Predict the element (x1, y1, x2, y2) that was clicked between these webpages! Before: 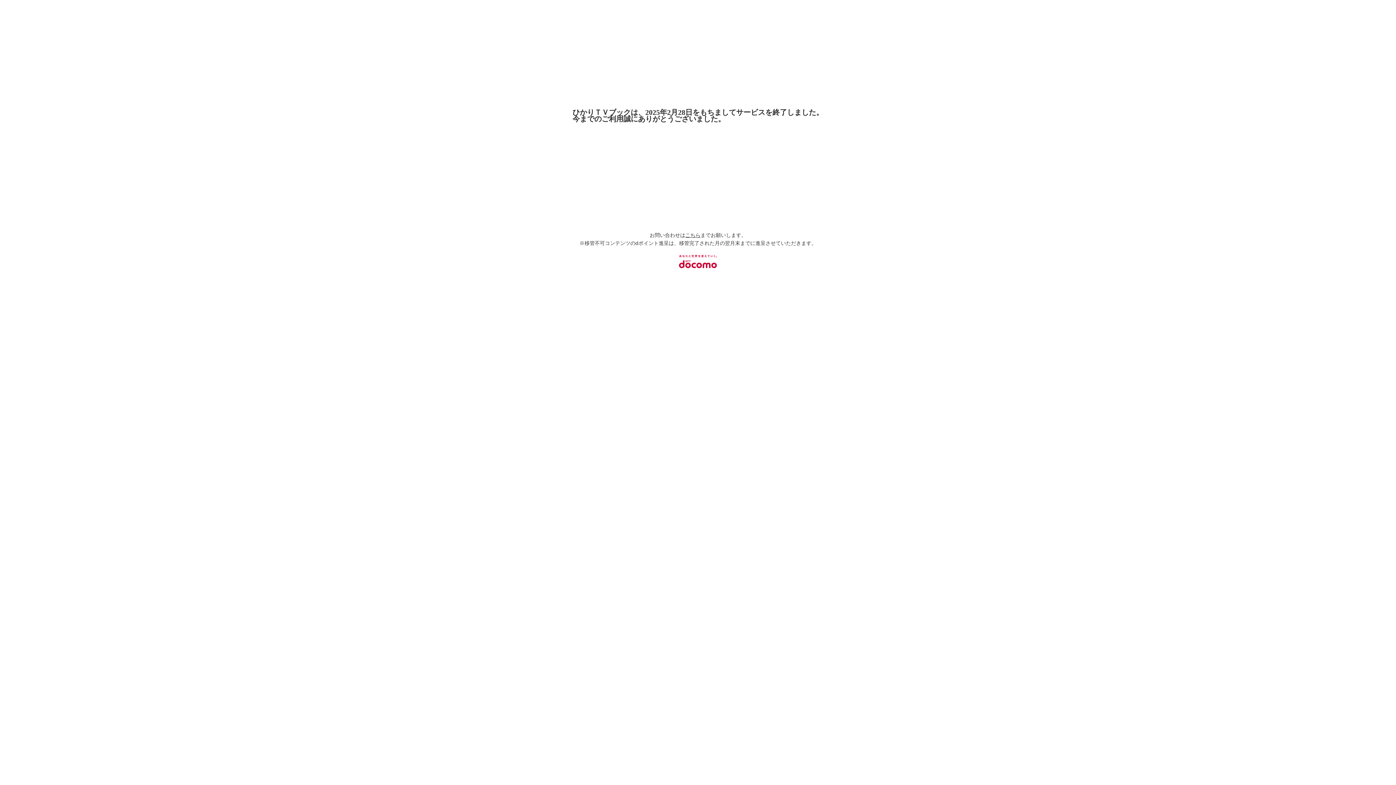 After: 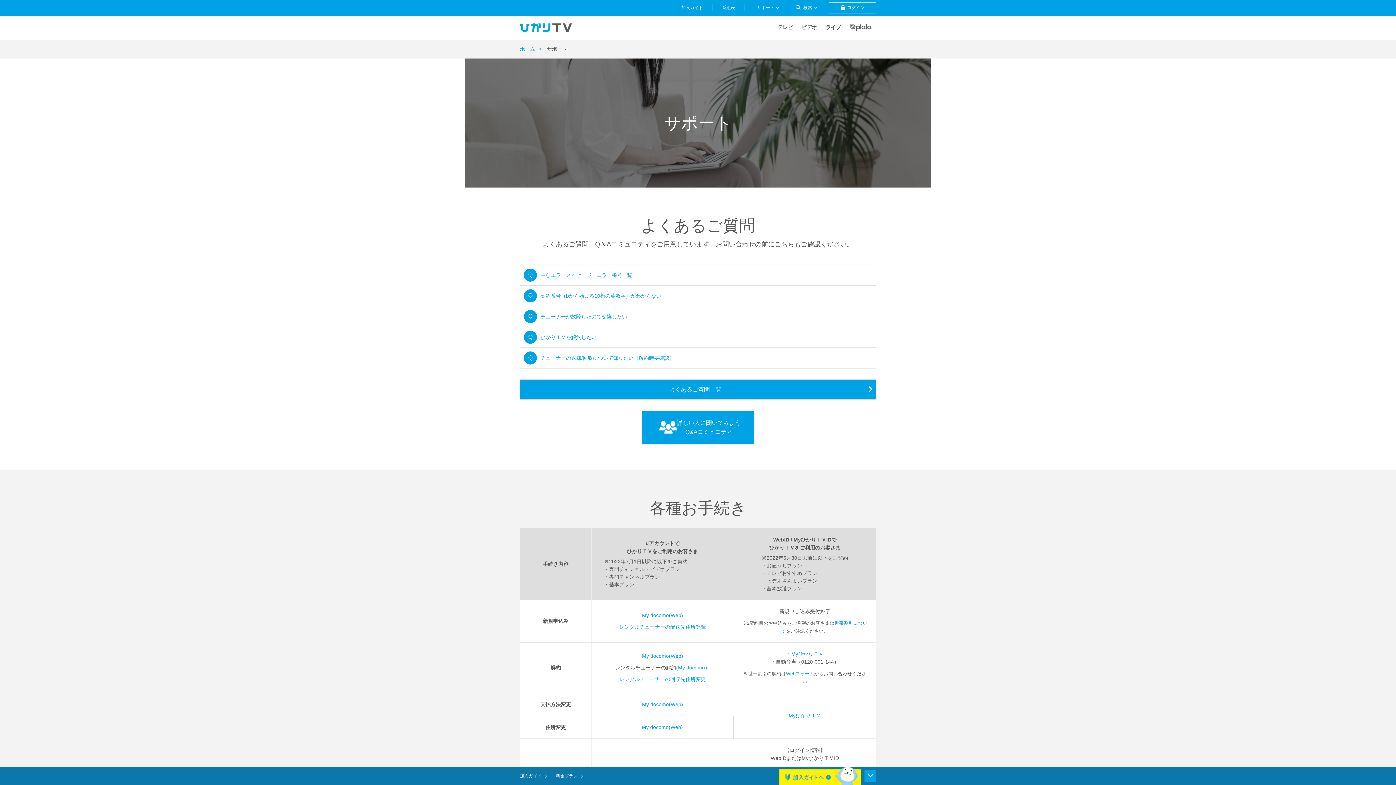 Action: label: こちら bbox: (685, 232, 700, 238)